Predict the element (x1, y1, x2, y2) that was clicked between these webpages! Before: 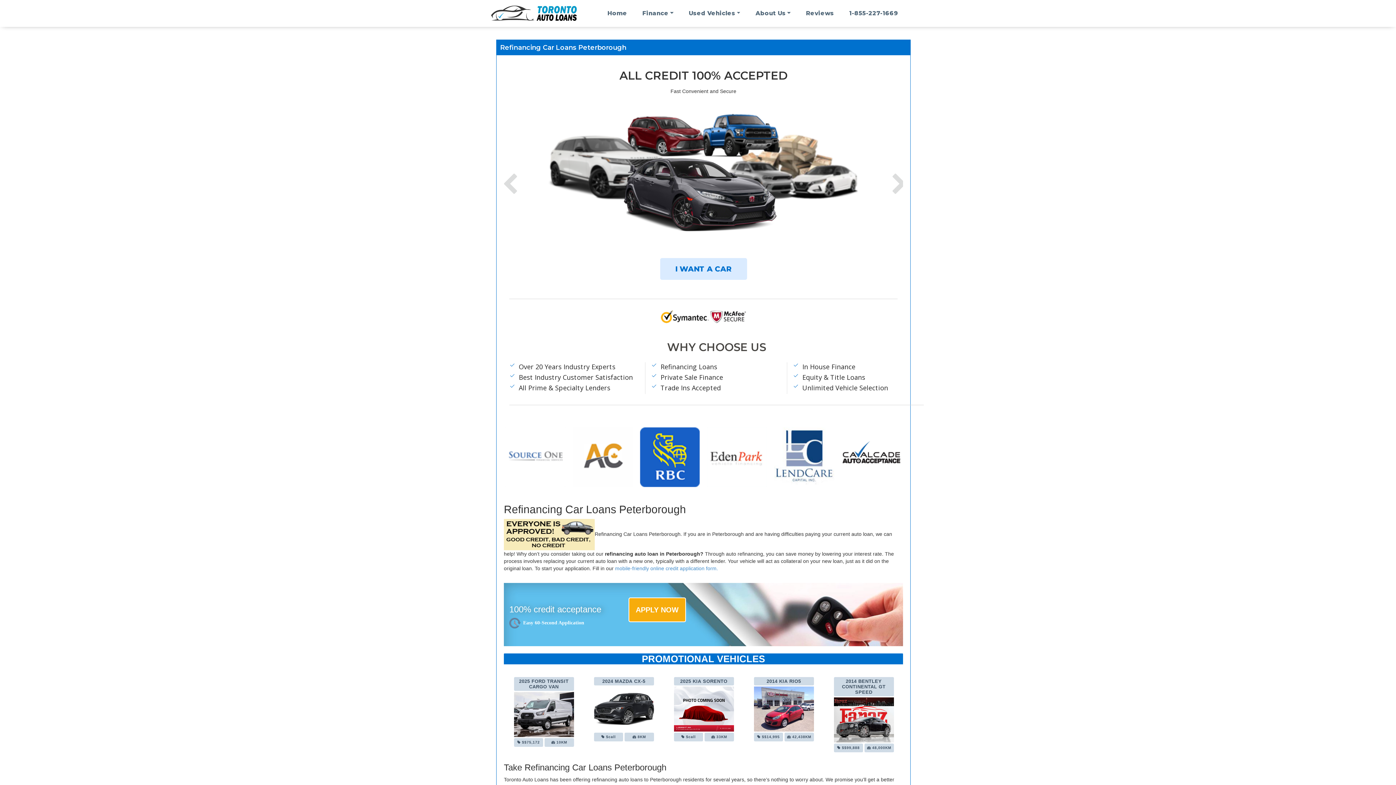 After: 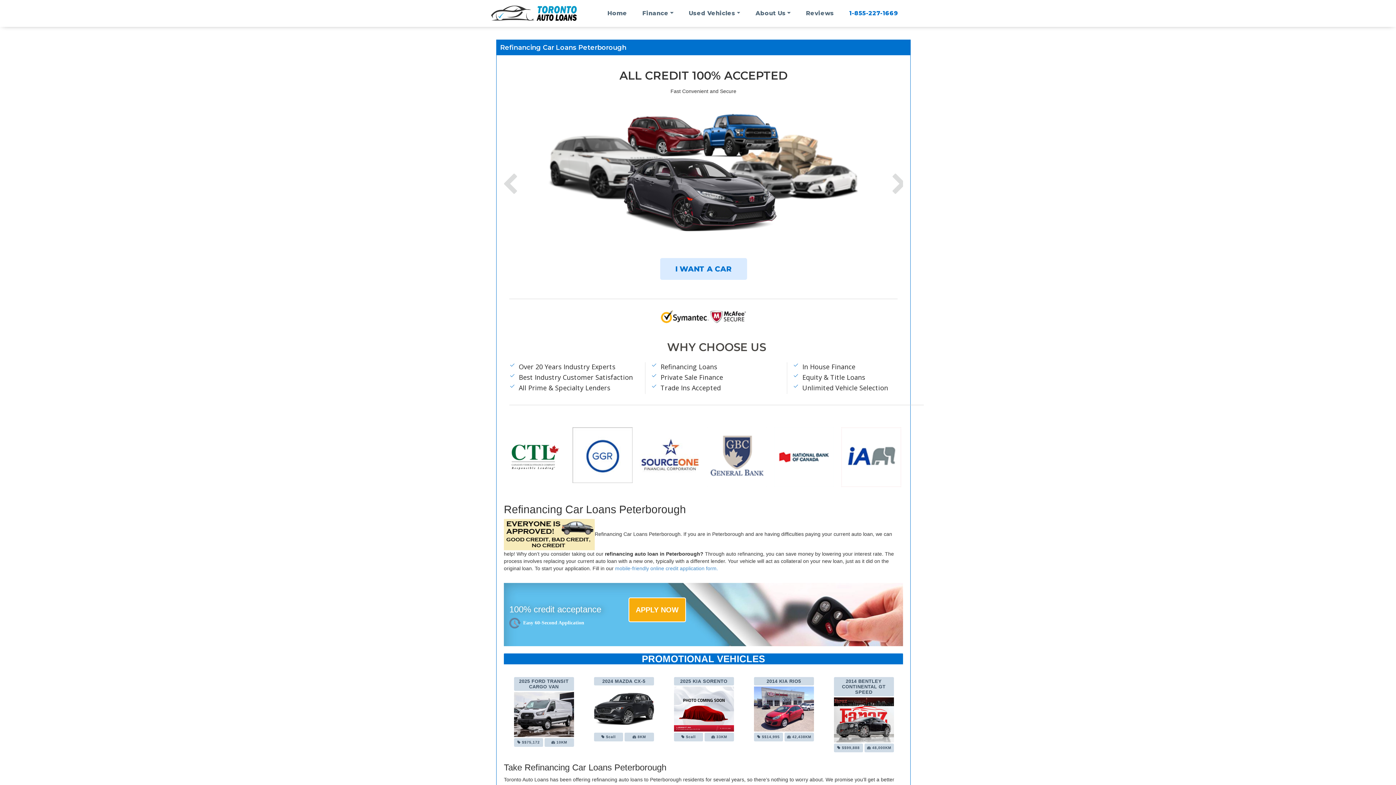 Action: bbox: (842, 5, 905, 21) label: 1-855-227-1669